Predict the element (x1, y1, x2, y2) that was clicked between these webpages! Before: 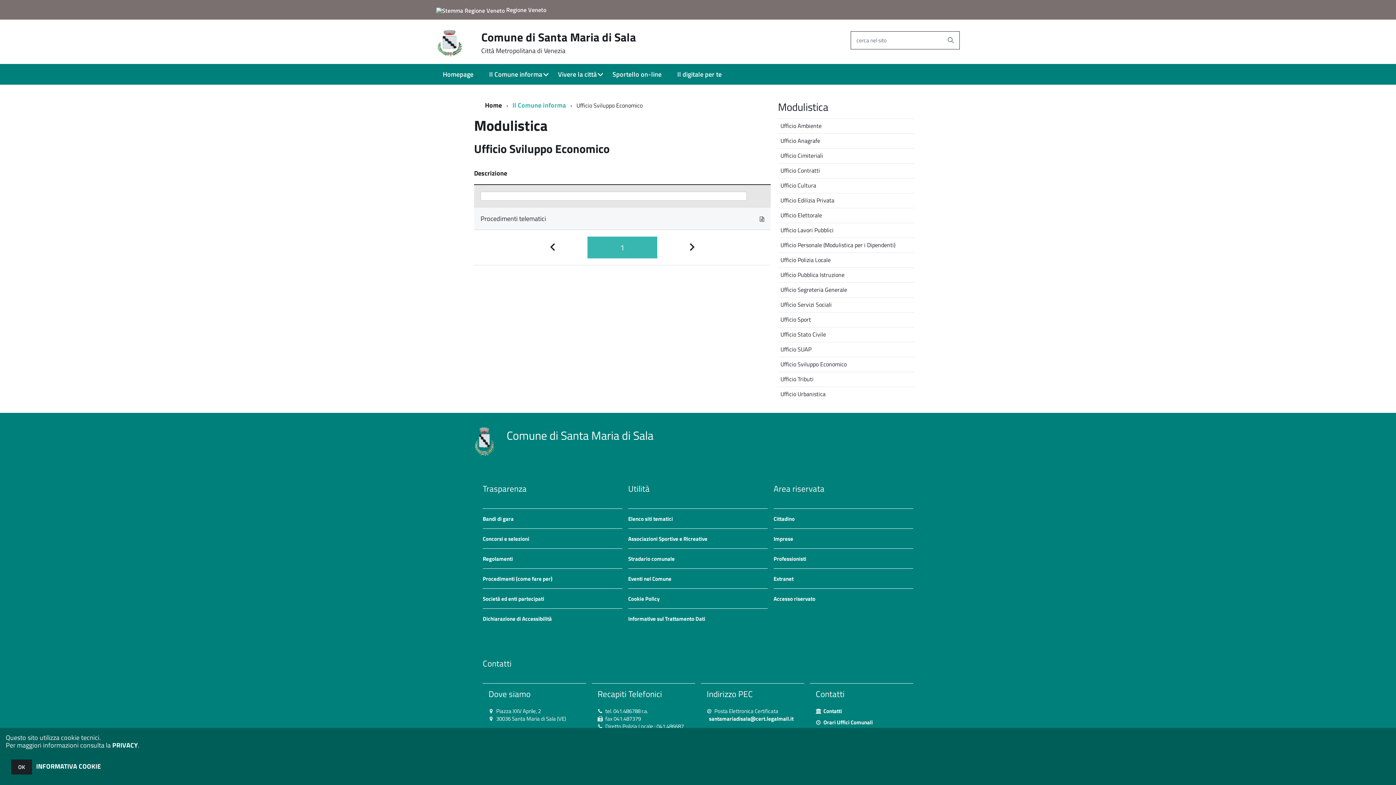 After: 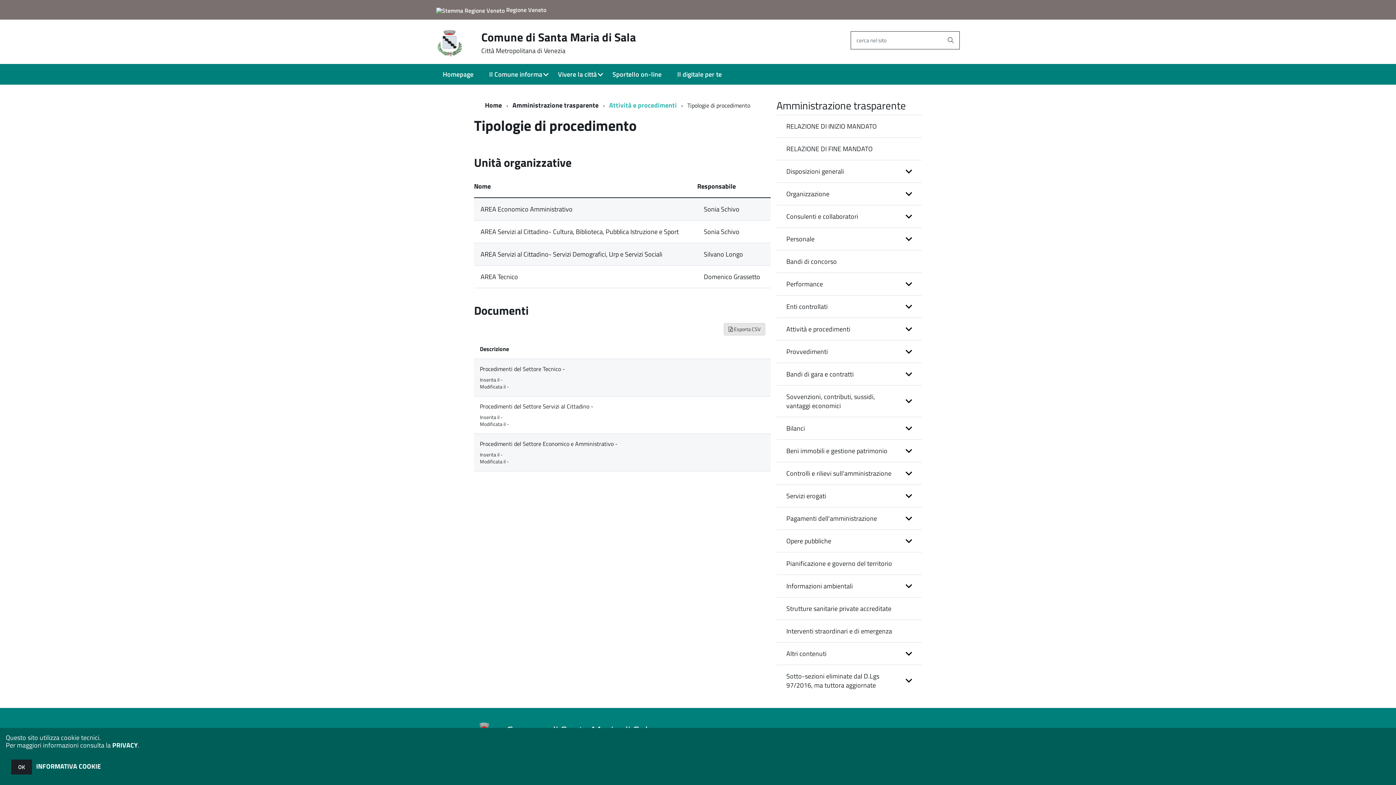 Action: label: Procedimenti (come fare per) bbox: (482, 574, 552, 583)